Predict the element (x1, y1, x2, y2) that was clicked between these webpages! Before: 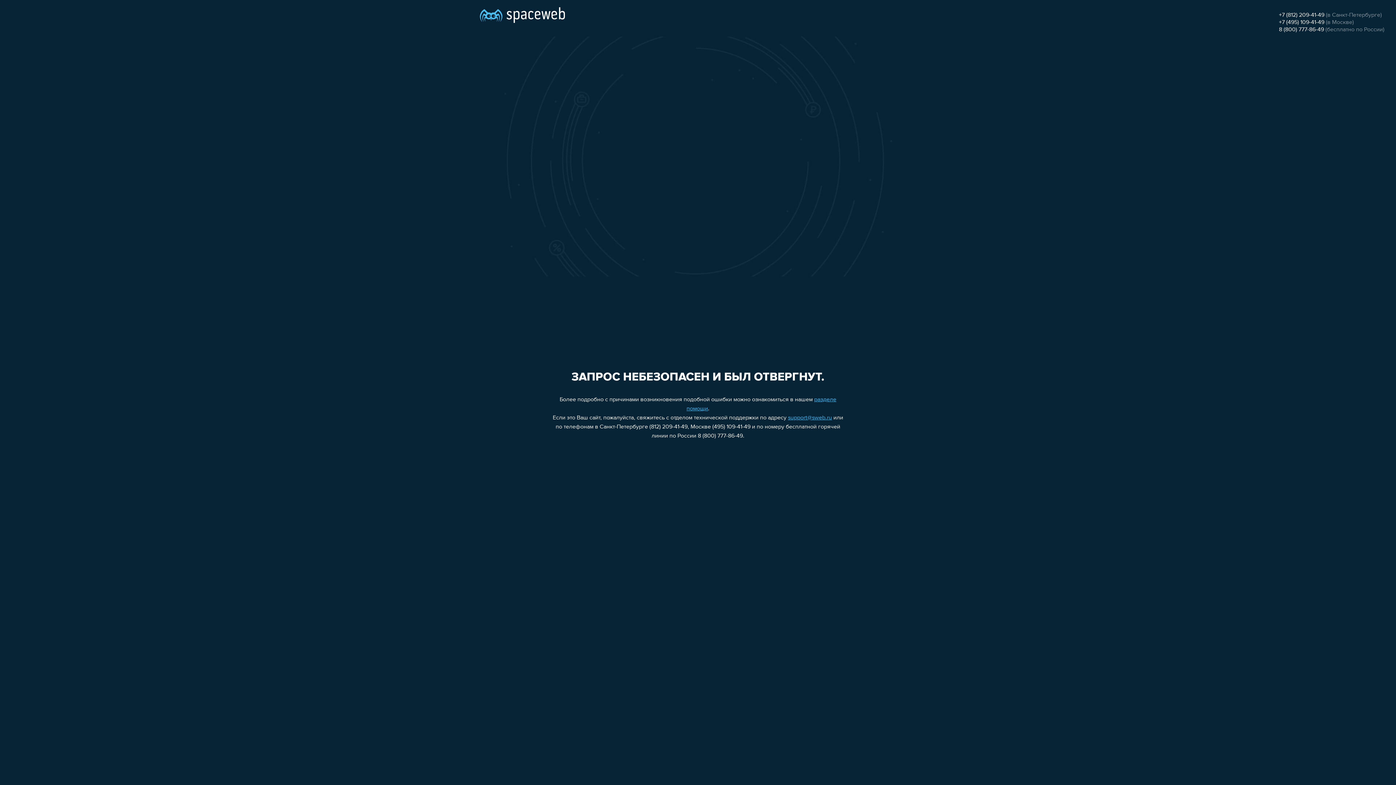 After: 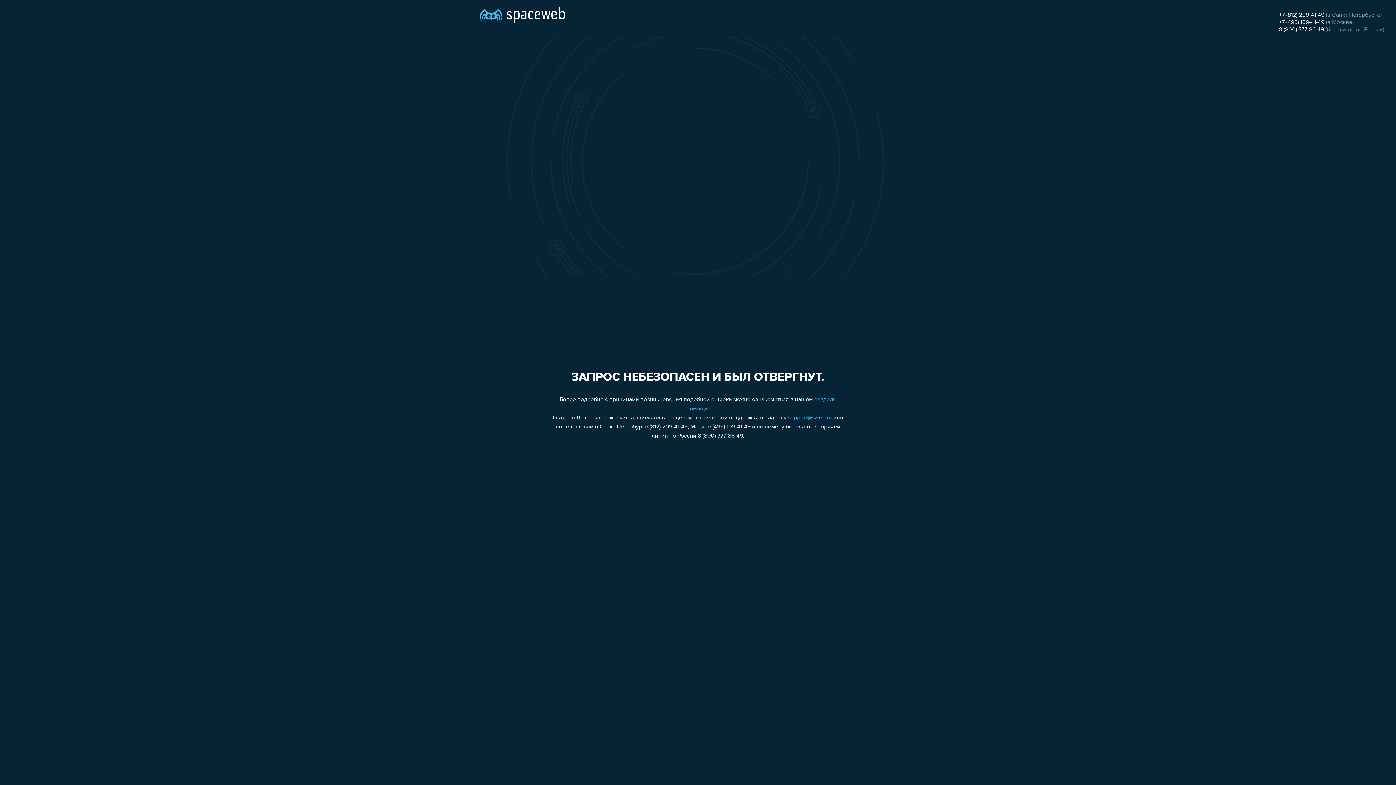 Action: bbox: (788, 415, 832, 421) label: support@sweb.ru